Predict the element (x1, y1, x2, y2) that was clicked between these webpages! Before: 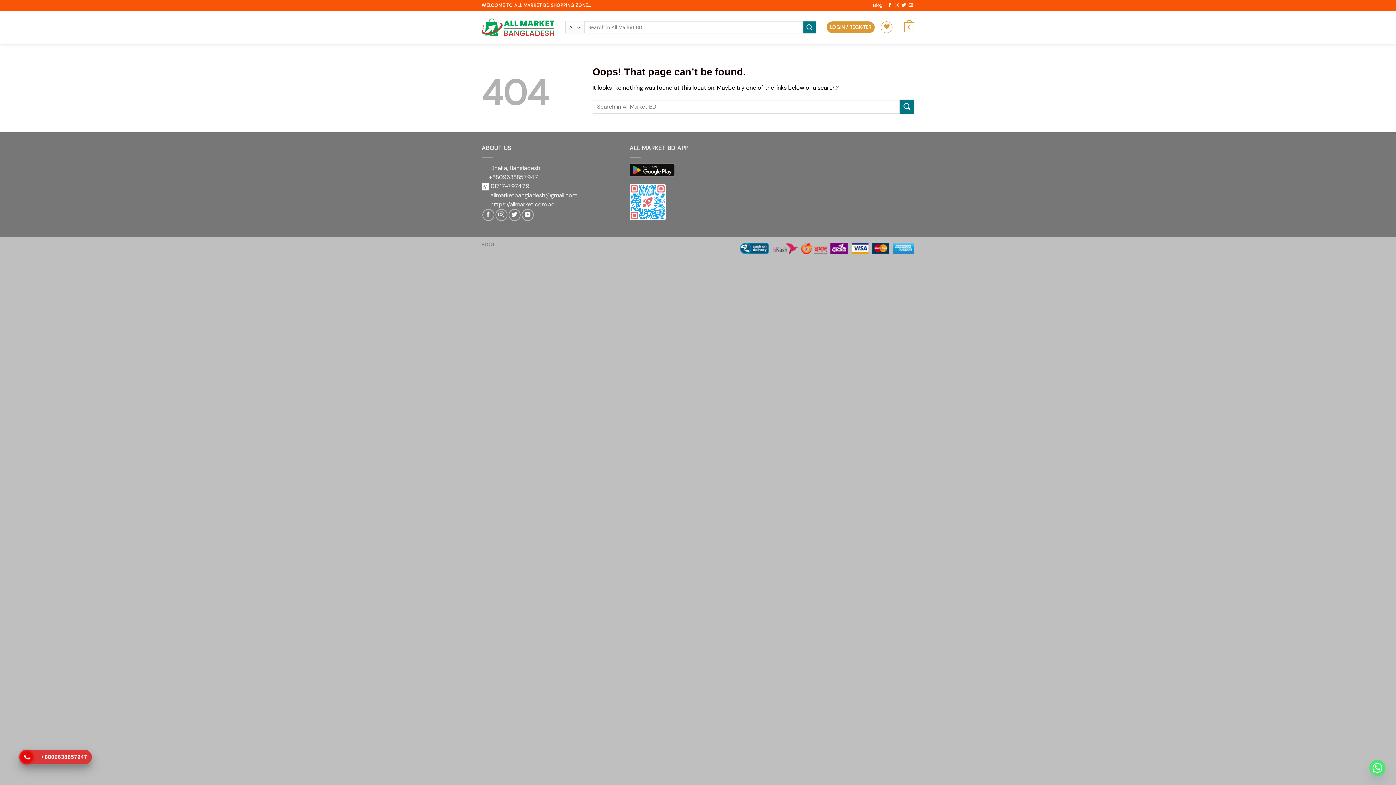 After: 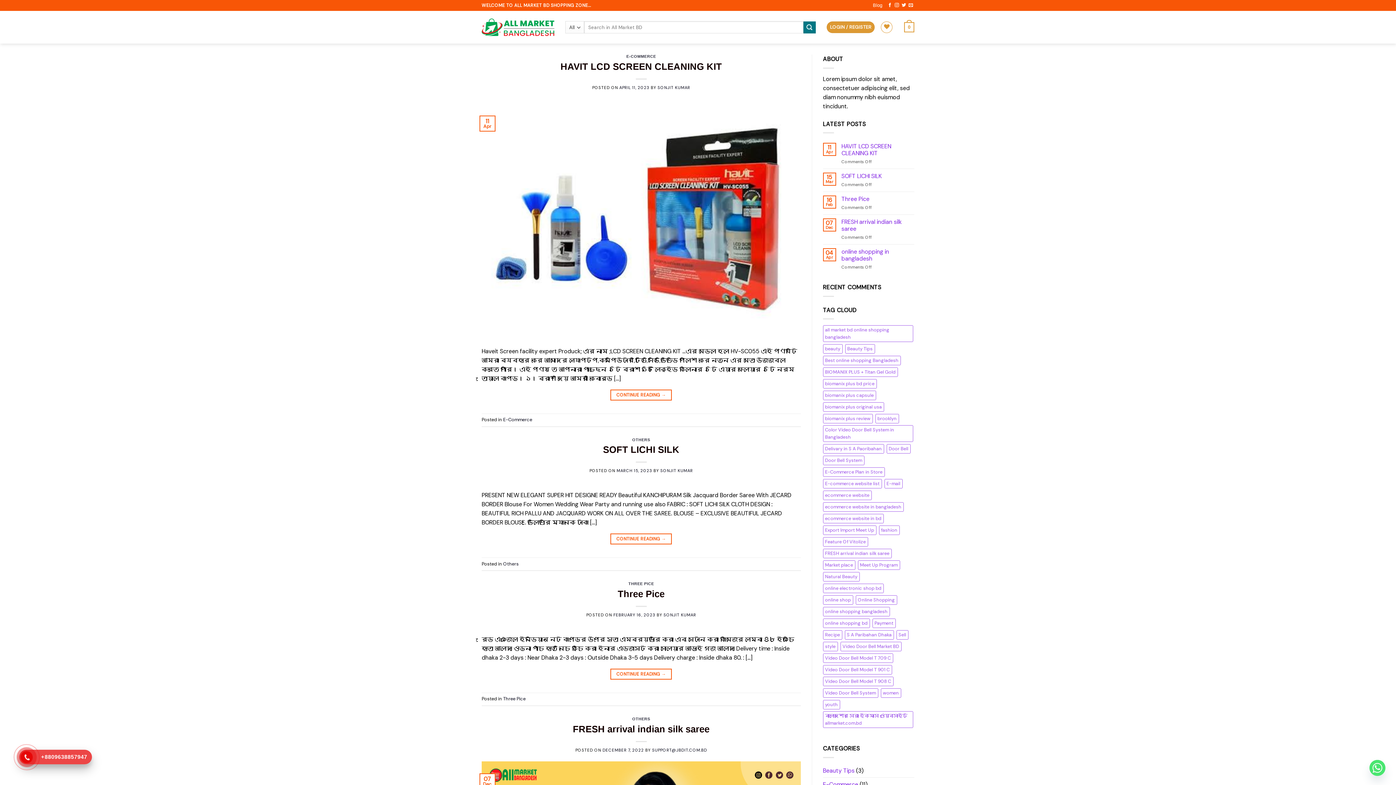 Action: bbox: (481, 241, 494, 247) label: BLOG